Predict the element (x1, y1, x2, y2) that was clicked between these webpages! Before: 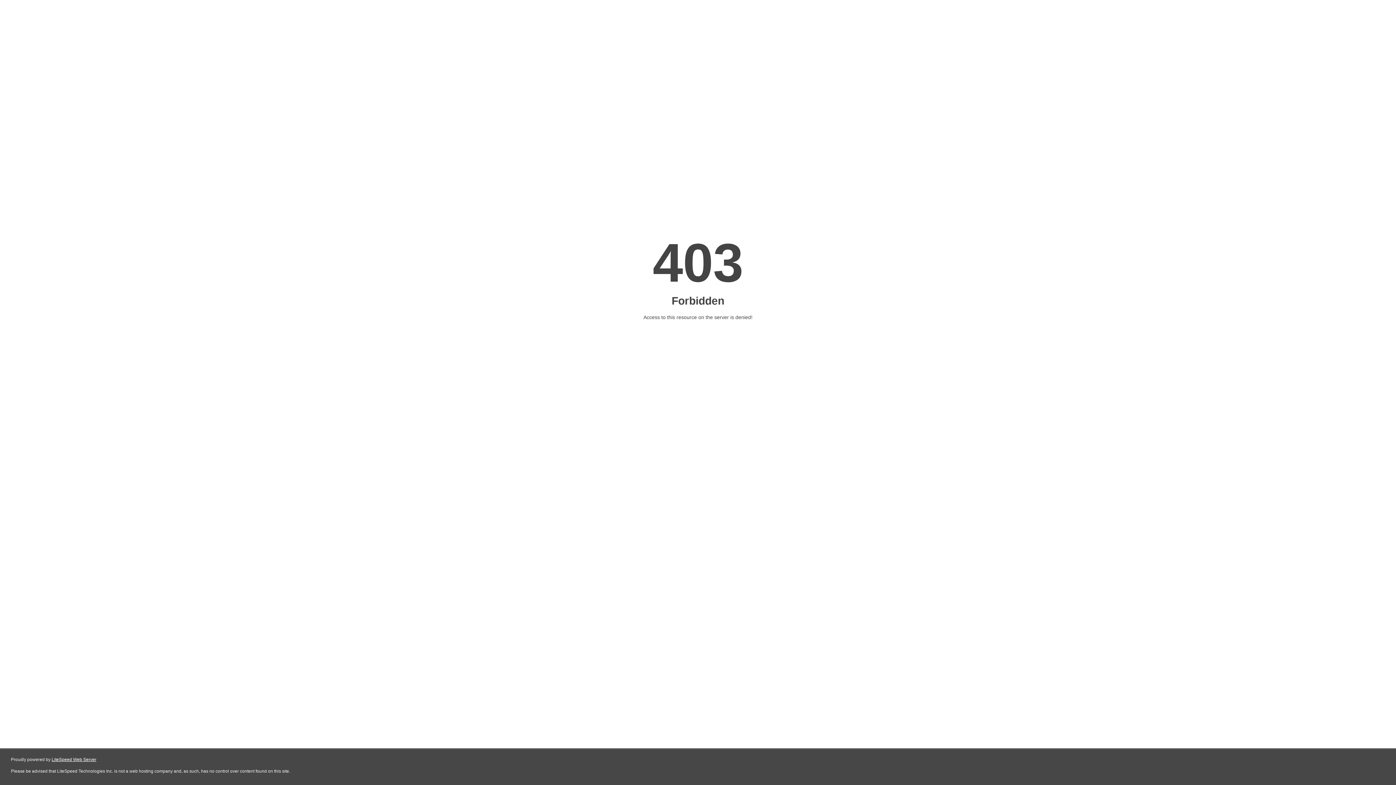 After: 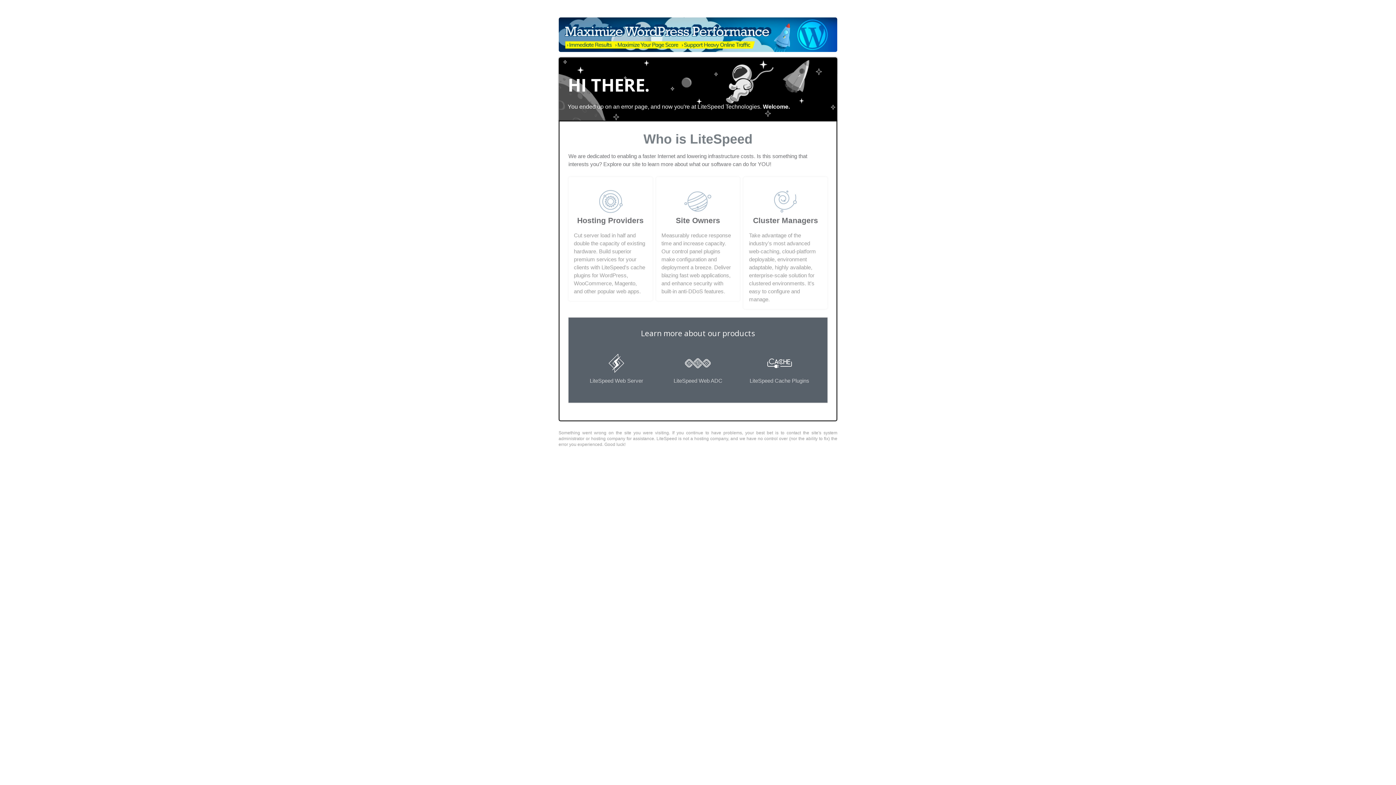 Action: label: LiteSpeed Web Server bbox: (51, 757, 96, 762)